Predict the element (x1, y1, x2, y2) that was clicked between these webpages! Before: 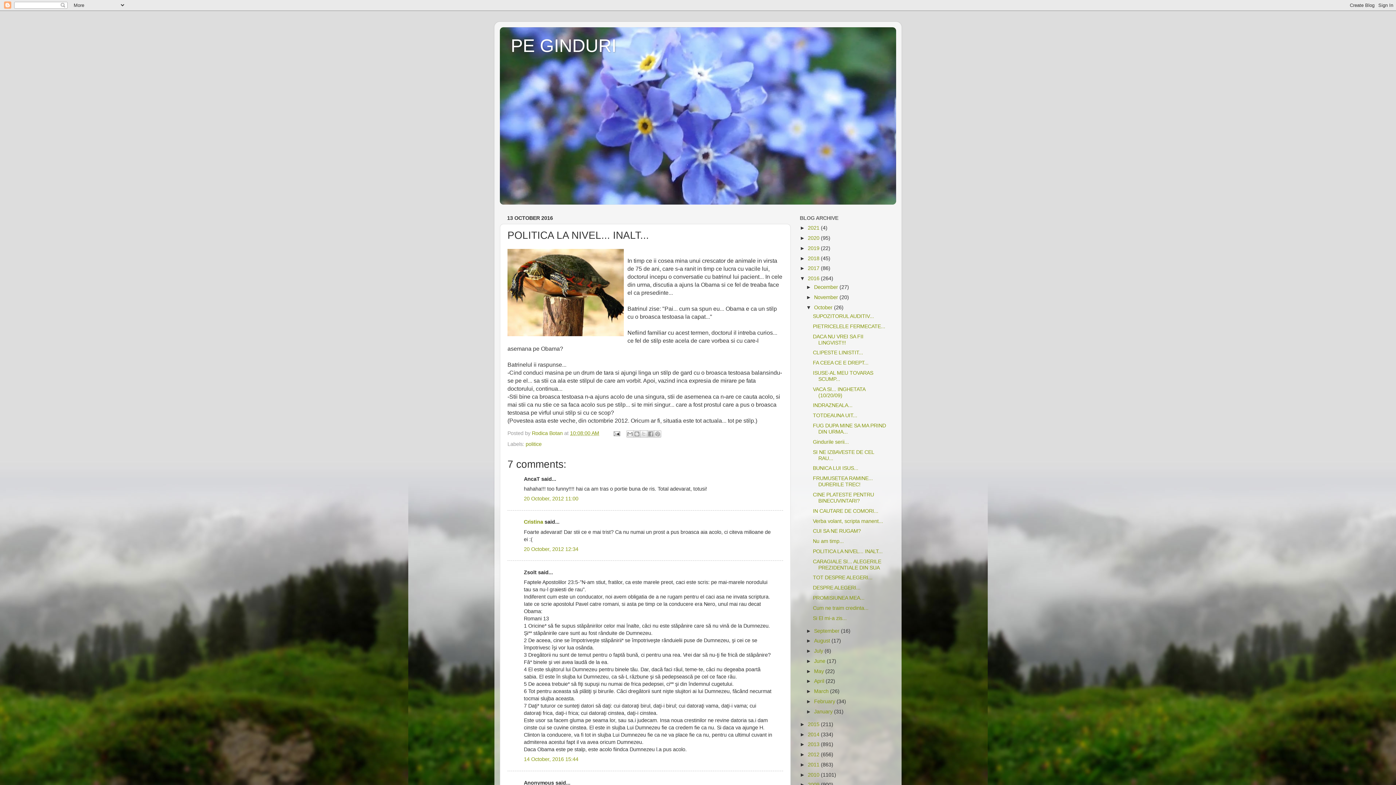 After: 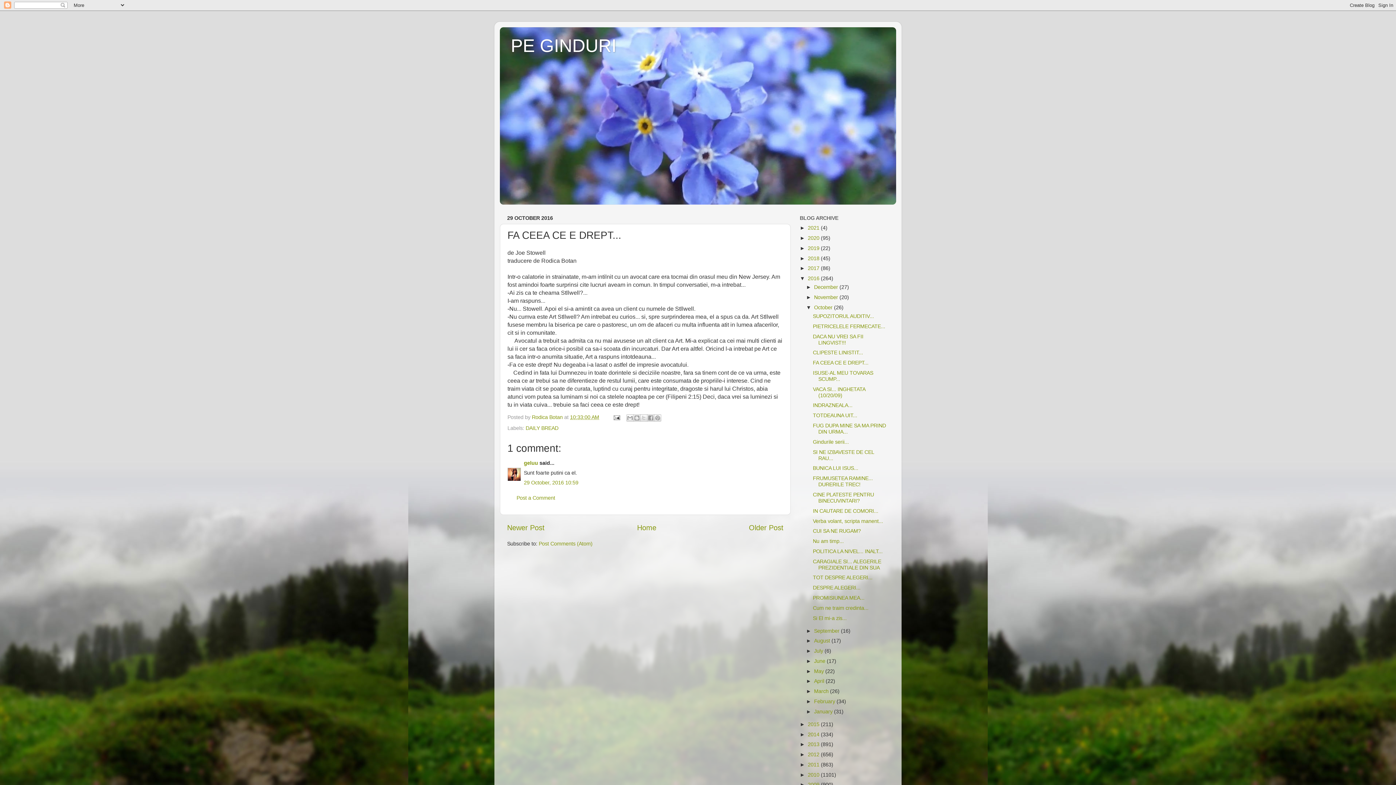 Action: label: FA CEEA CE E DREPT... bbox: (813, 360, 868, 365)